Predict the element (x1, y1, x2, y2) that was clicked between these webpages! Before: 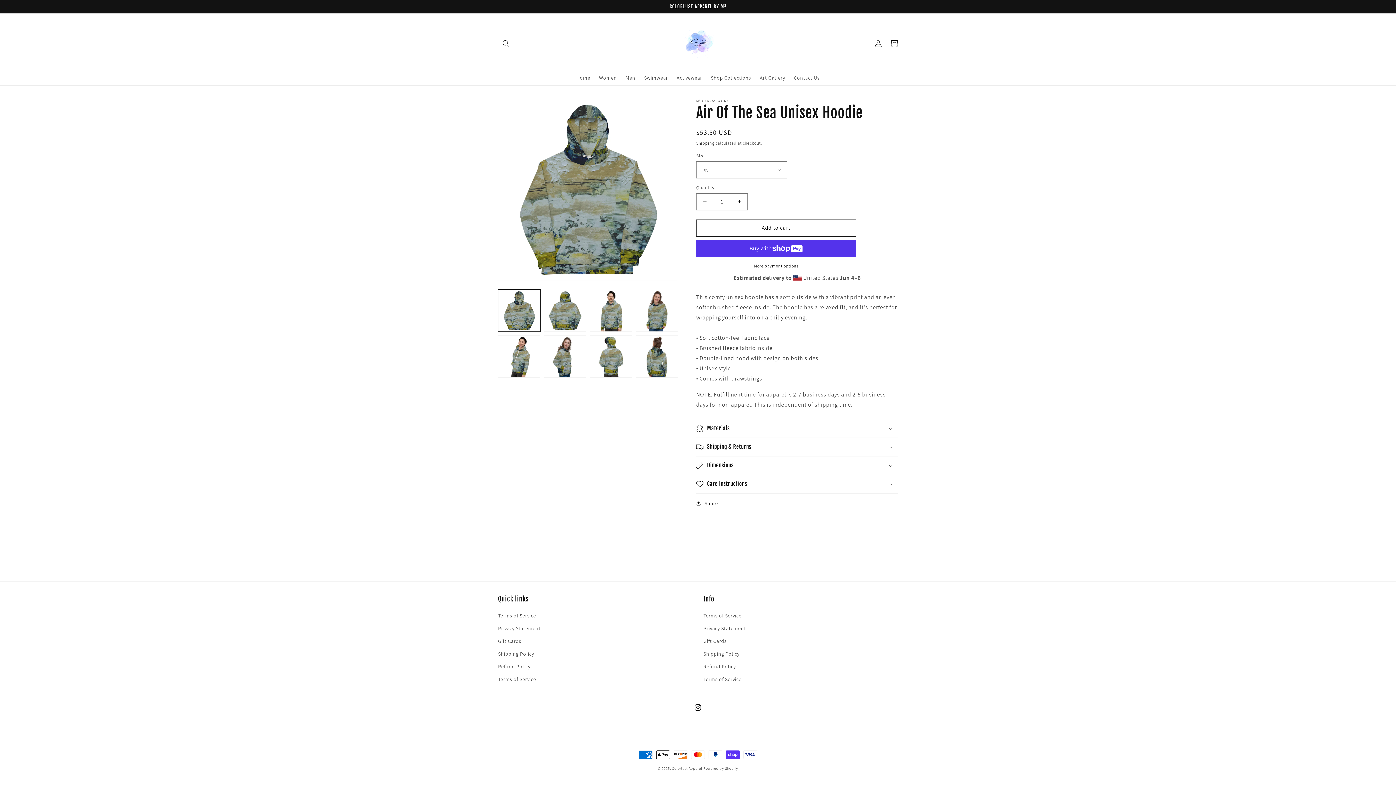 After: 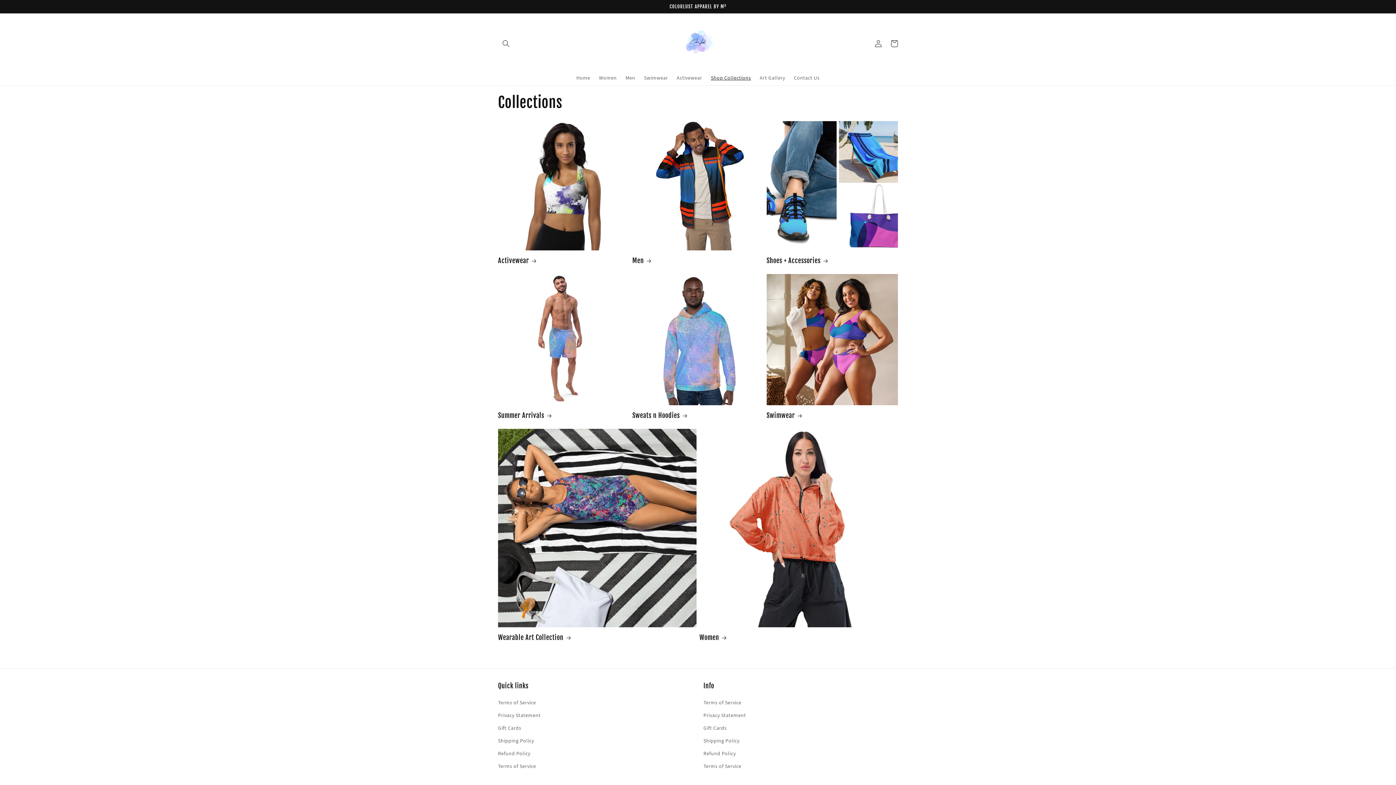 Action: label: Shop Collections bbox: (706, 70, 755, 85)